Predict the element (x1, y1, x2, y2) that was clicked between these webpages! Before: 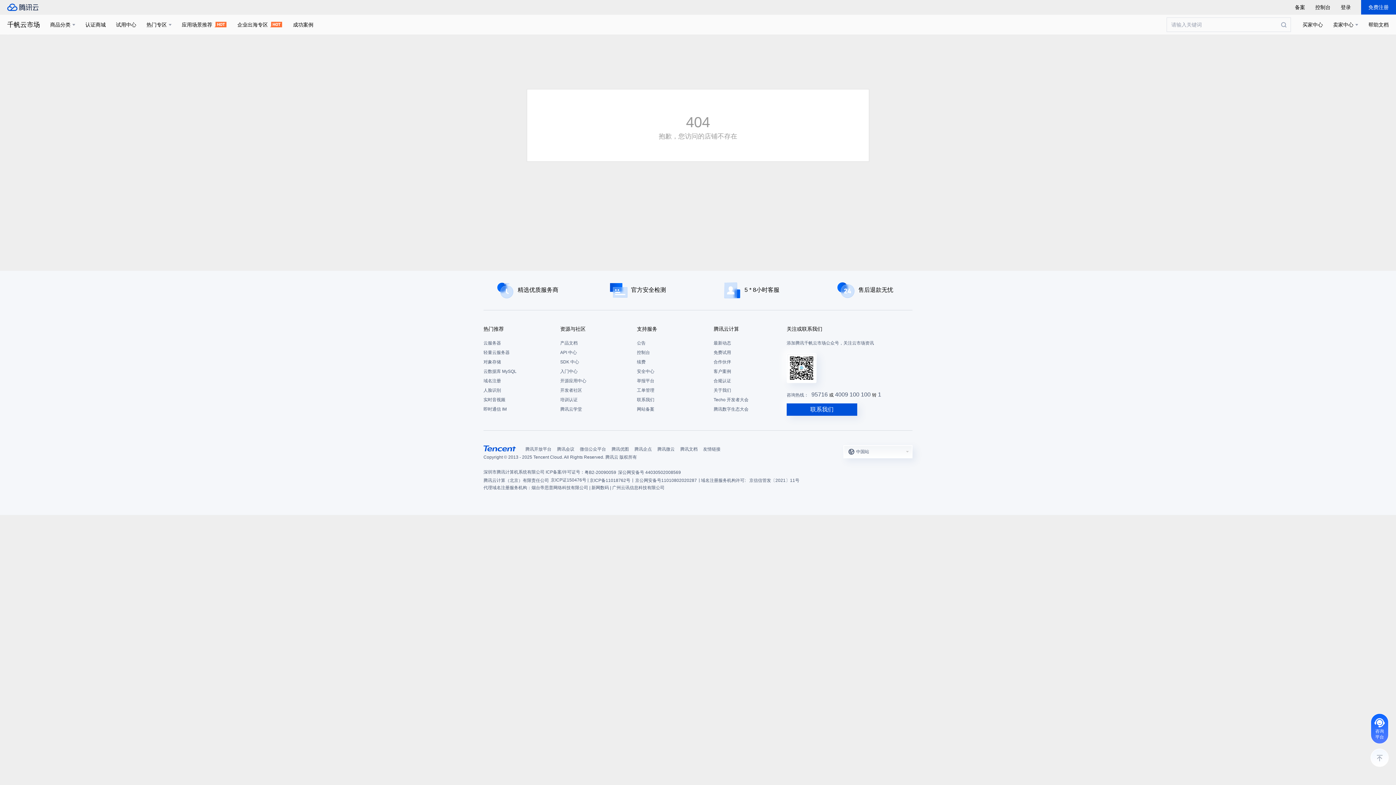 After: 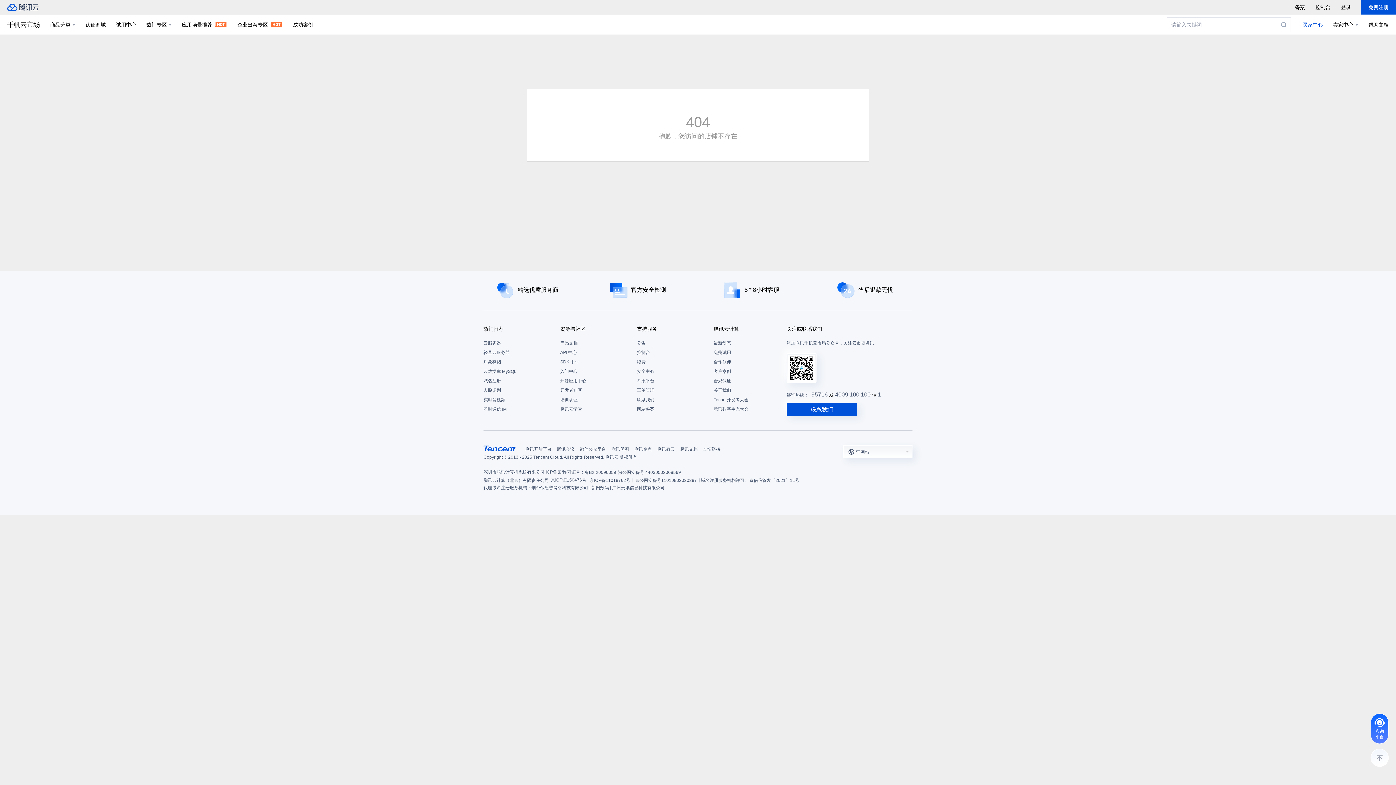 Action: bbox: (1302, 14, 1323, 34) label: 买家中心